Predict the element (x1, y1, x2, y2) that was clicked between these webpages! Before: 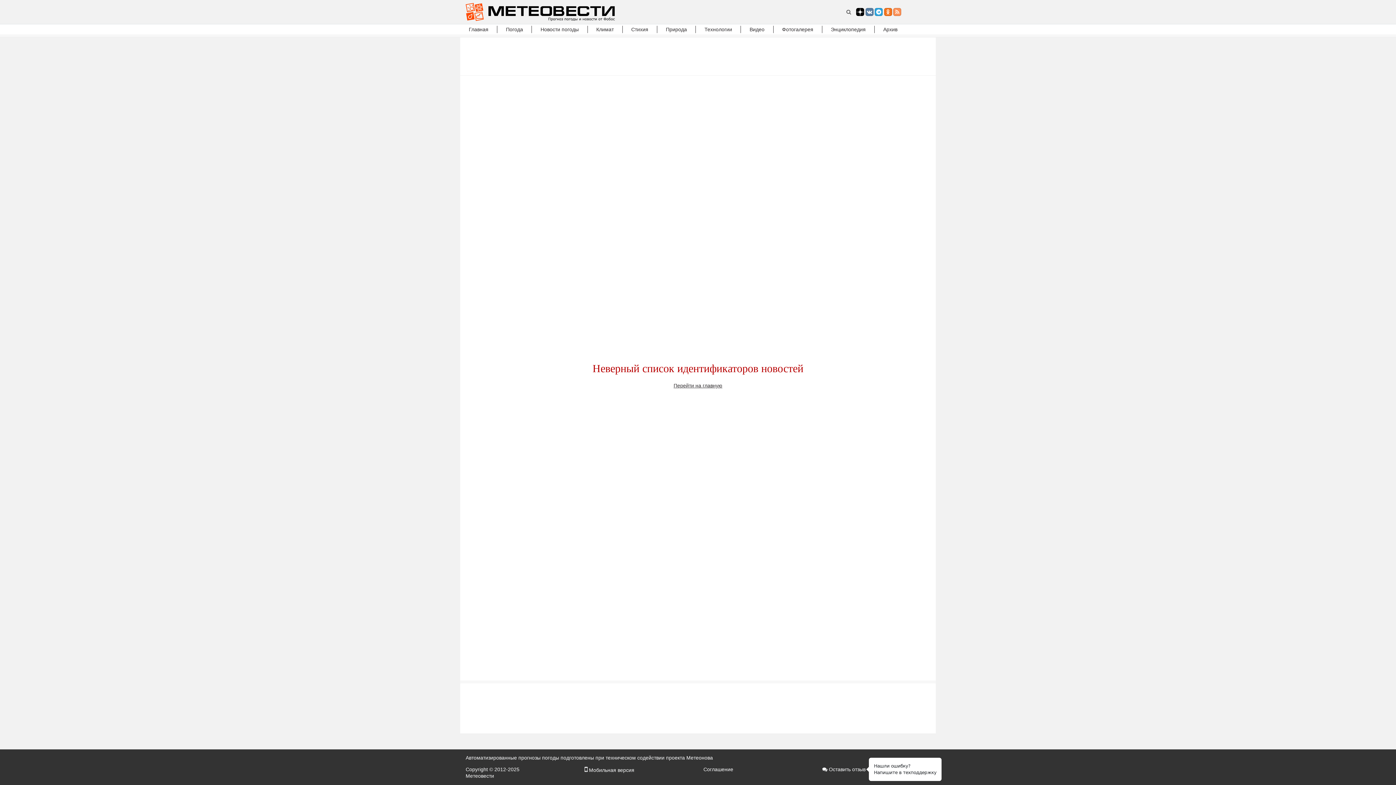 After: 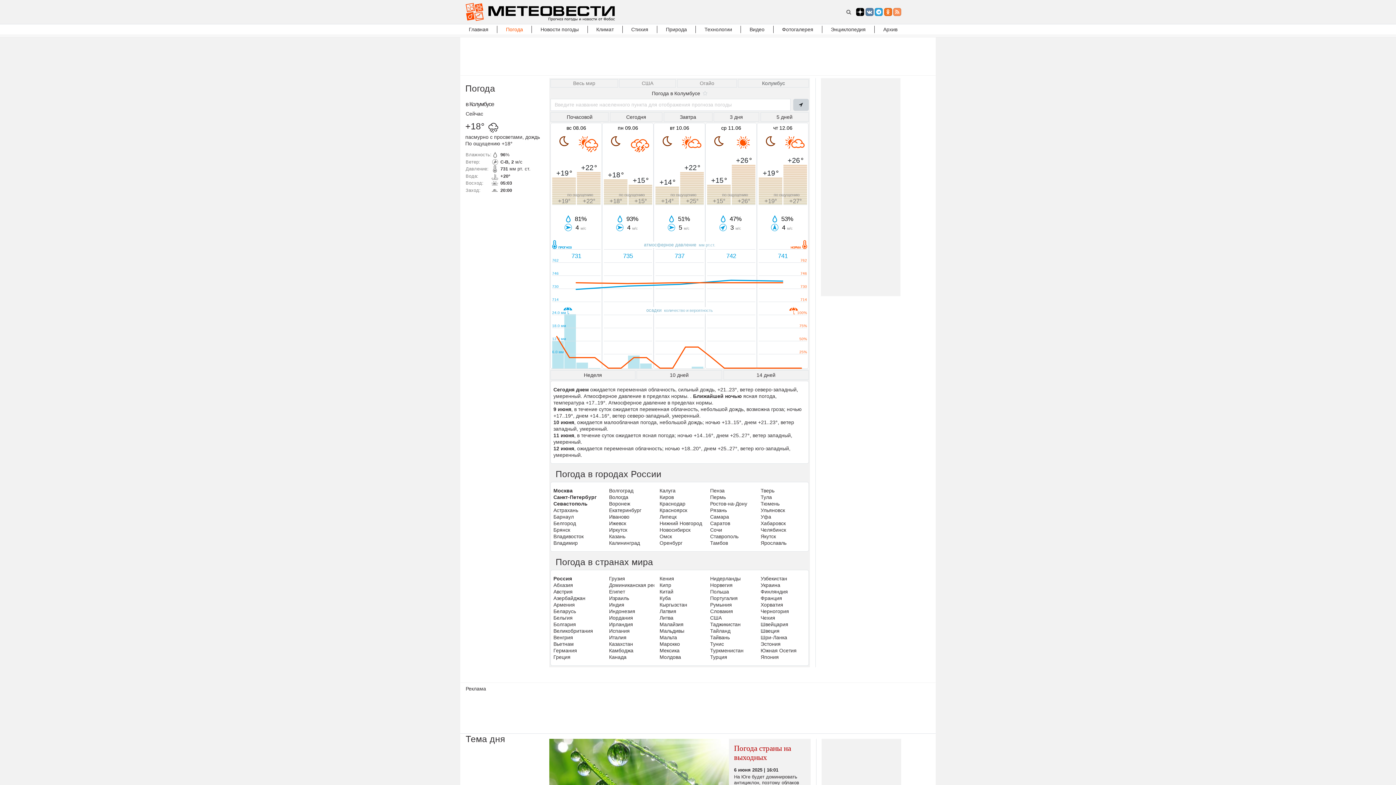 Action: label: Погода bbox: (498, 26, 530, 31)